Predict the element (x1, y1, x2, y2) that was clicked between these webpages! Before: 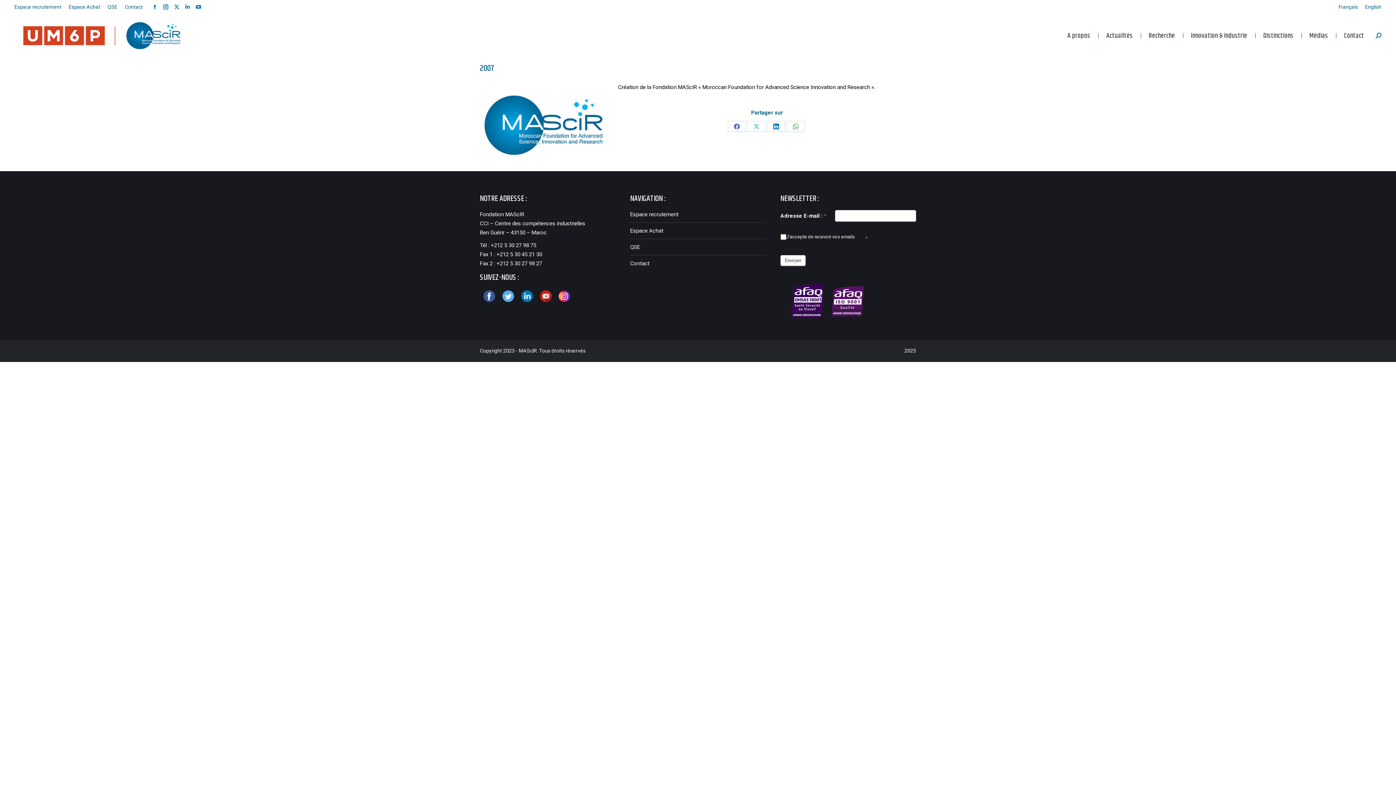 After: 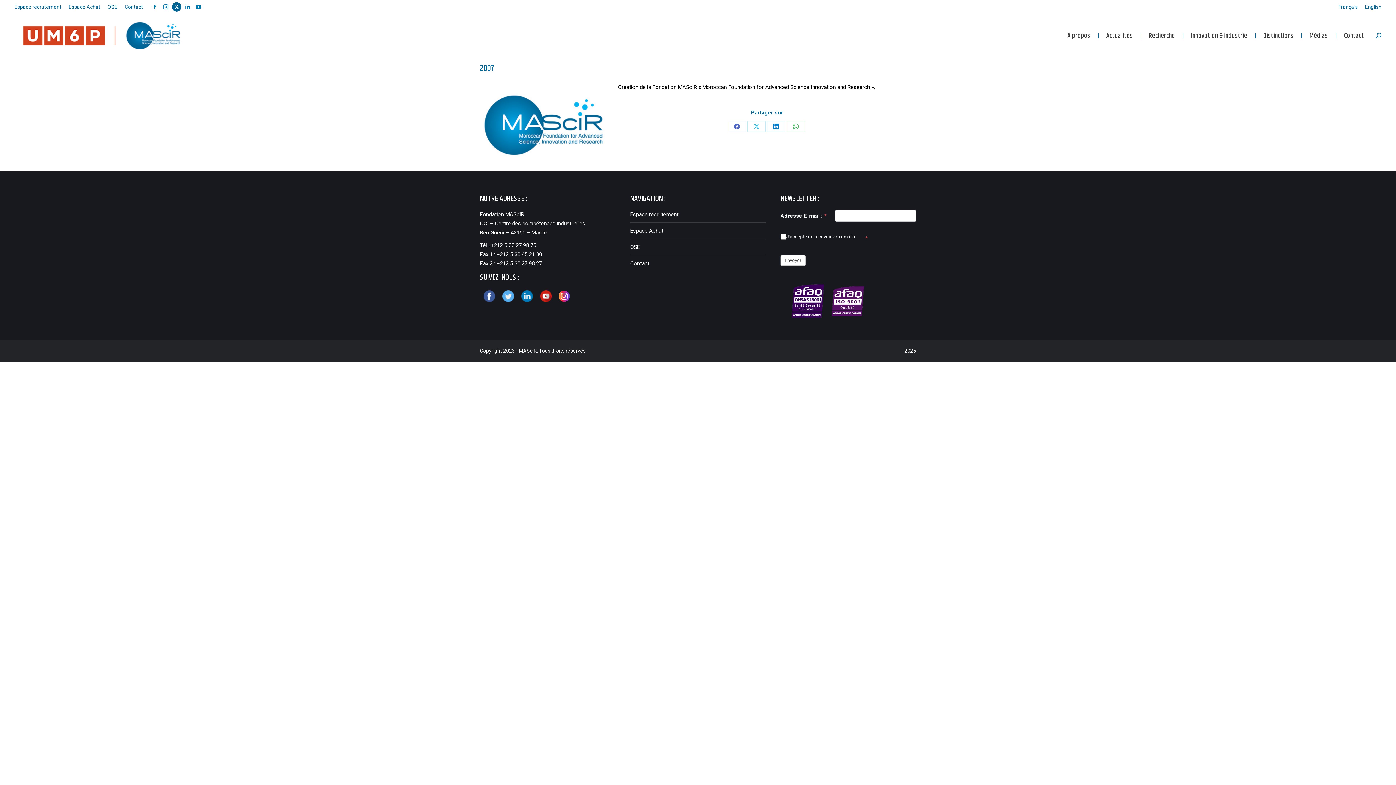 Action: label: X page opens in new window bbox: (172, 2, 181, 11)